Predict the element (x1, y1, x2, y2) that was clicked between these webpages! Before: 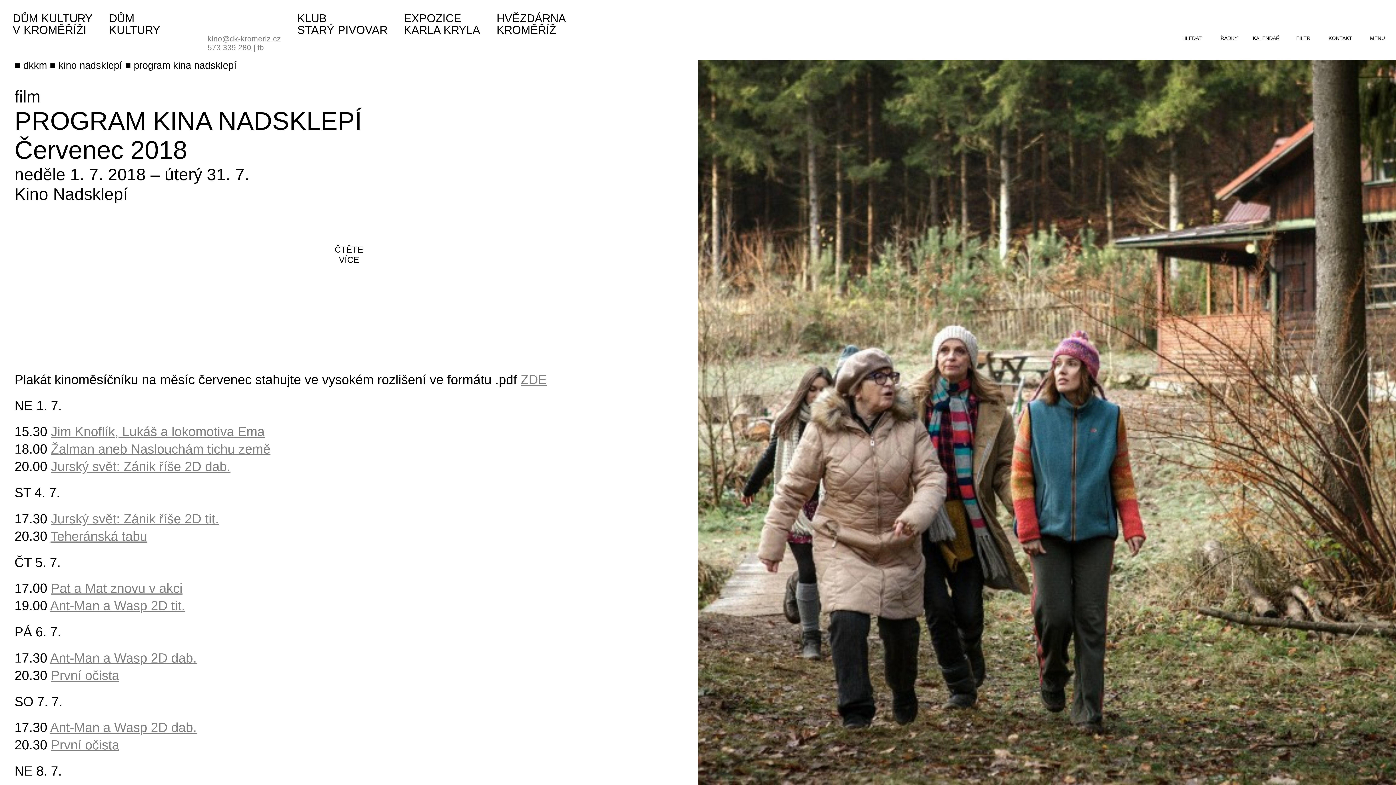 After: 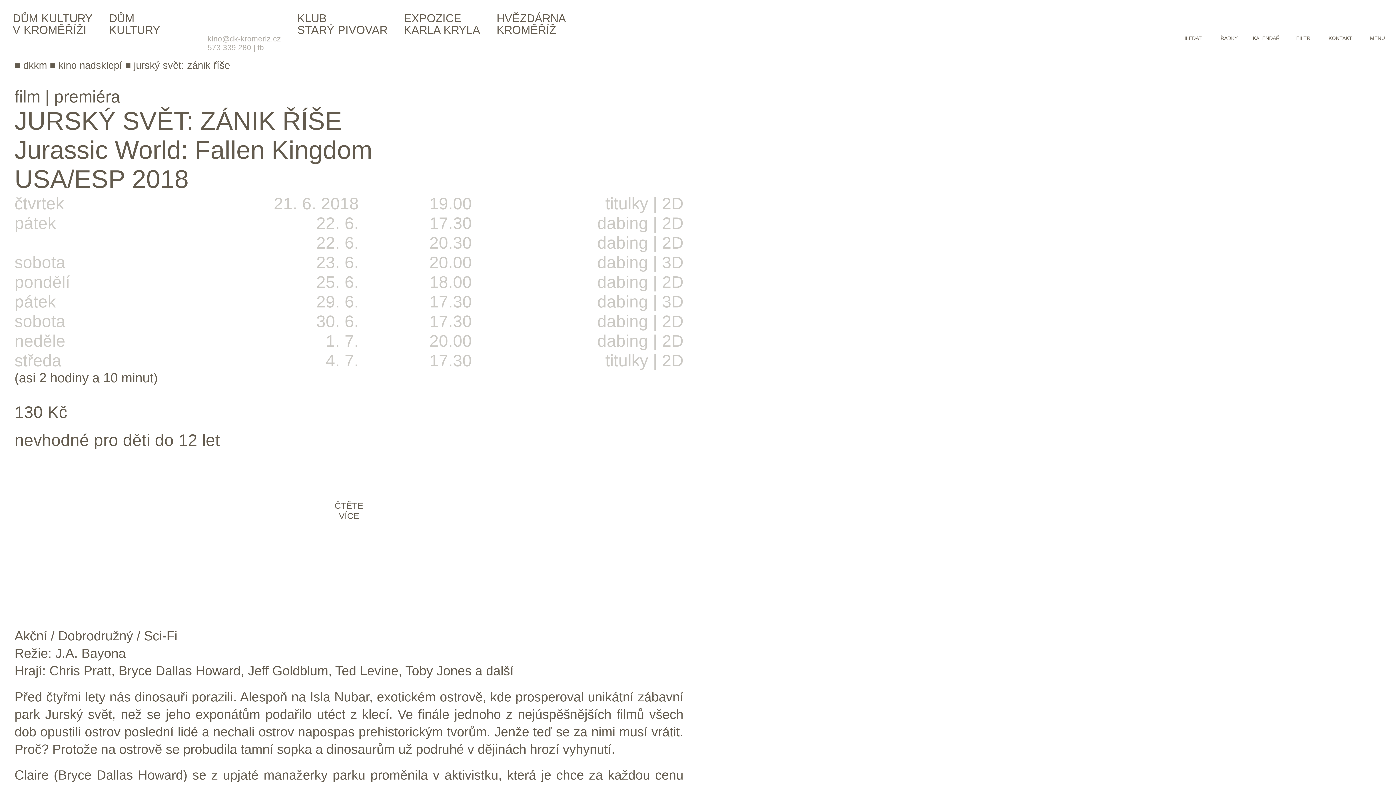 Action: bbox: (50, 511, 218, 526) label: Jurský svět: Zánik říše 2D tit.